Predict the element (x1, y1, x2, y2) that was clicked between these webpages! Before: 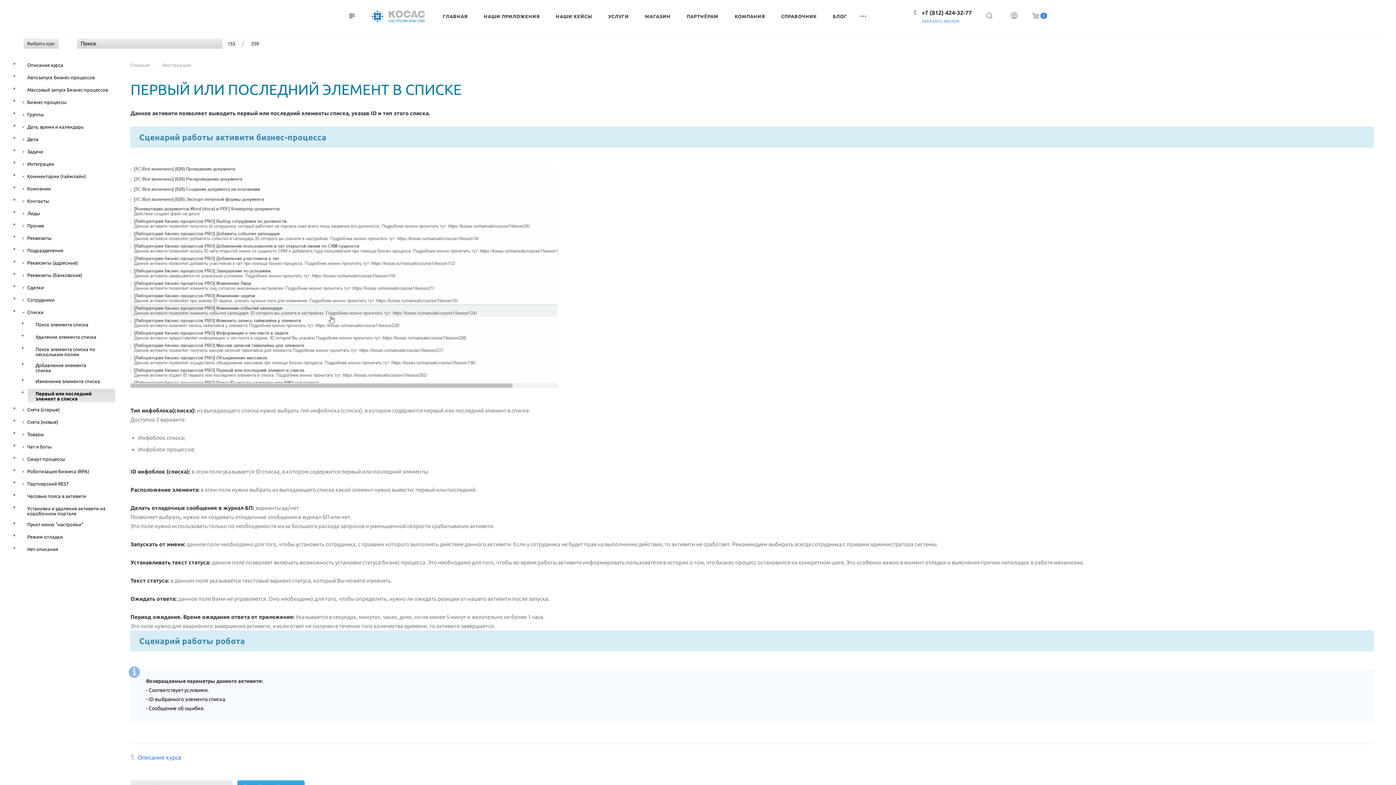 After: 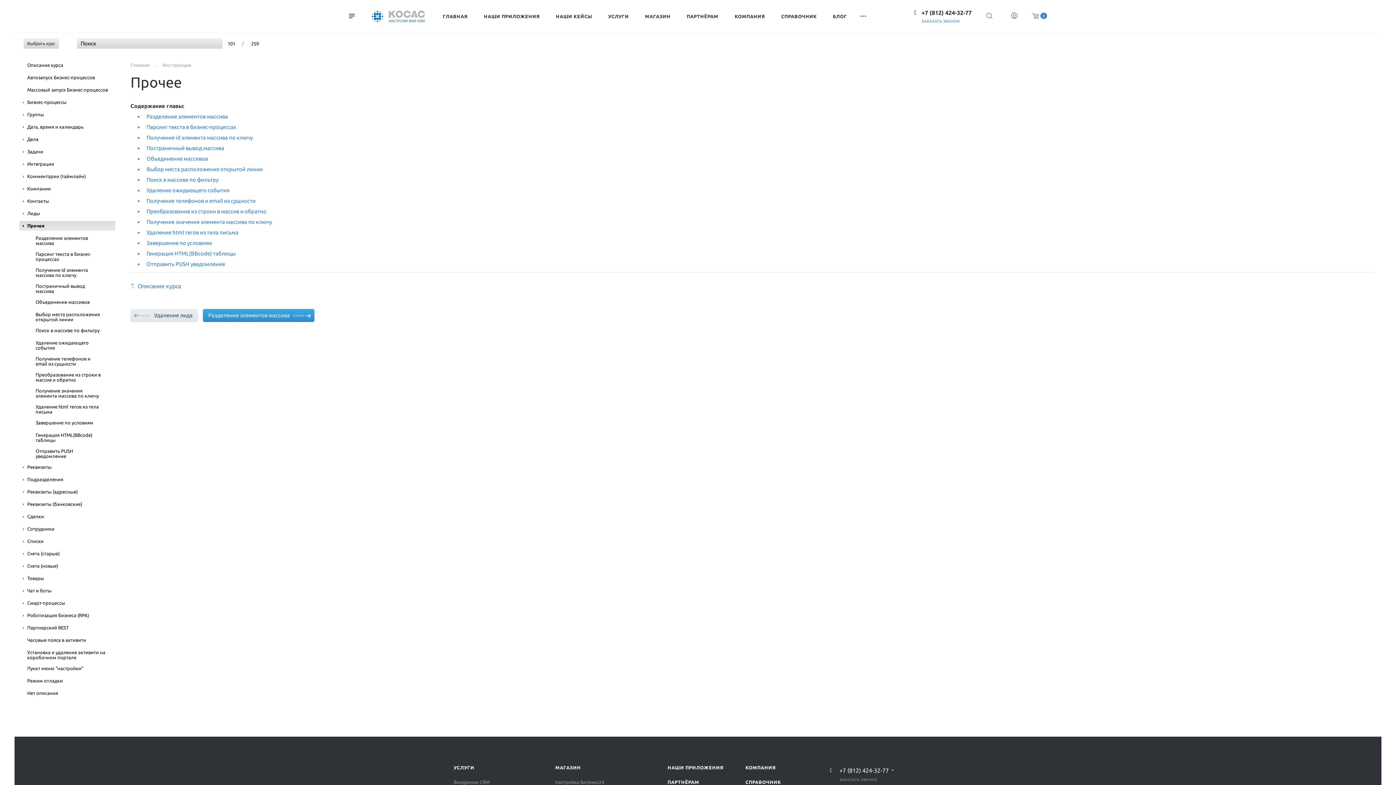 Action: bbox: (27, 221, 115, 229) label: Прочее